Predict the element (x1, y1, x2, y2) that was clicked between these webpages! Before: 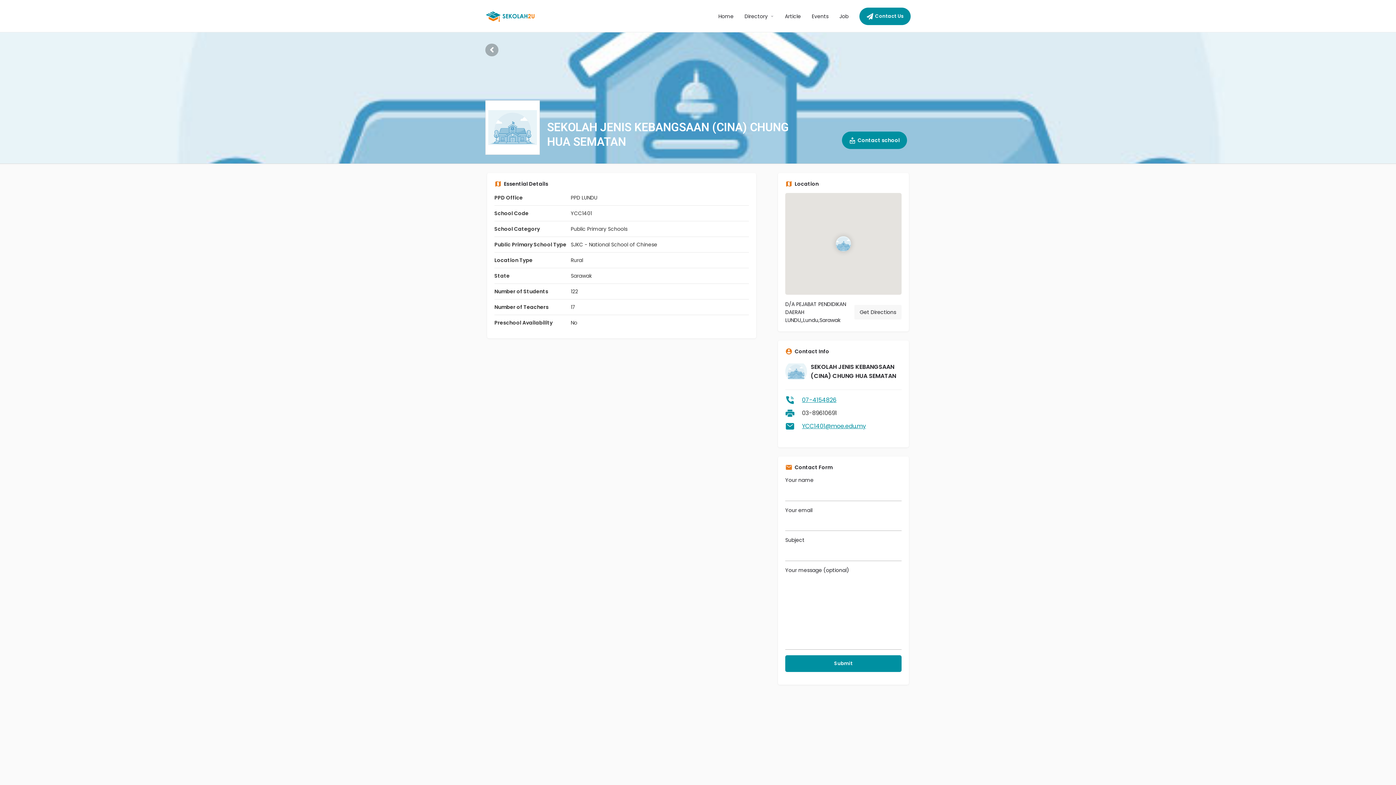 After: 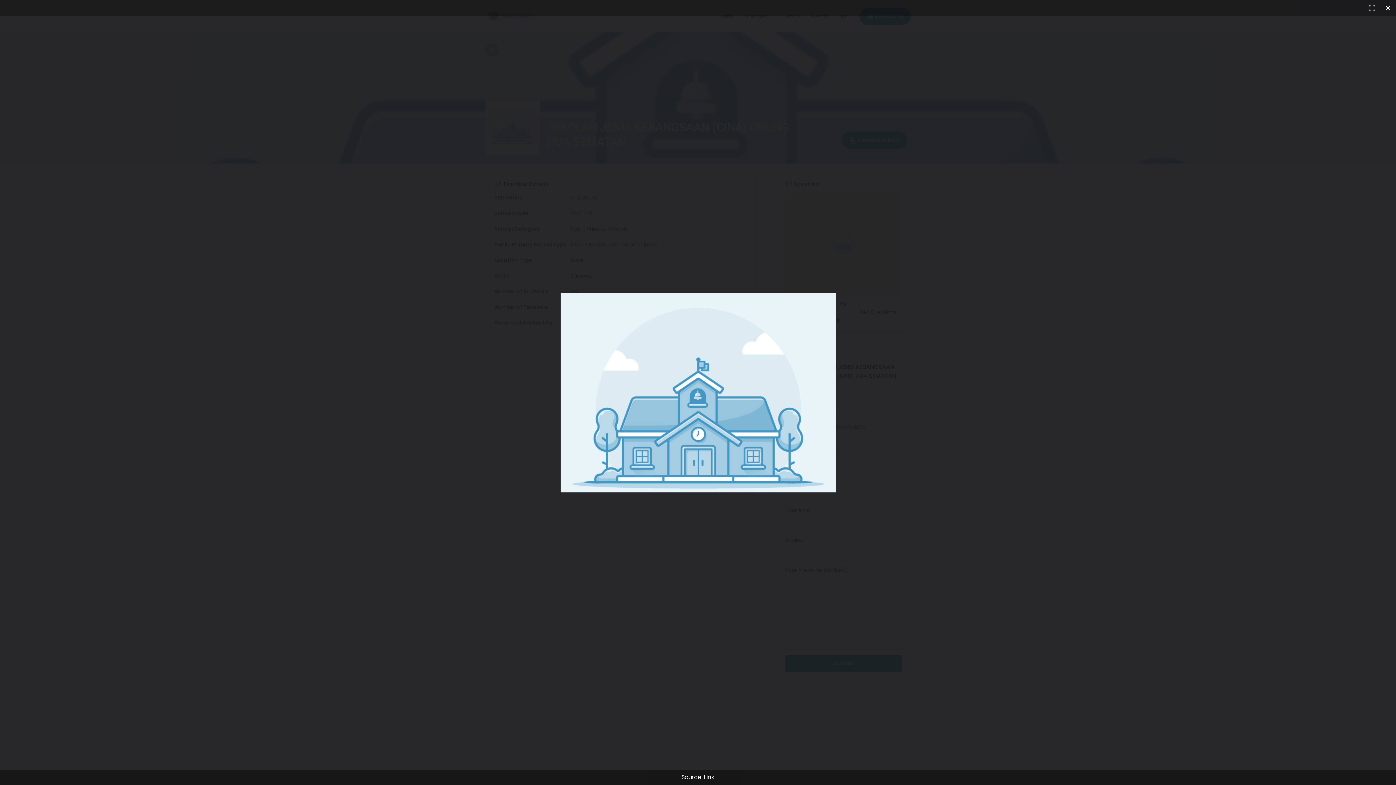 Action: bbox: (0, 0, 1396, 163) label: Header gallery image